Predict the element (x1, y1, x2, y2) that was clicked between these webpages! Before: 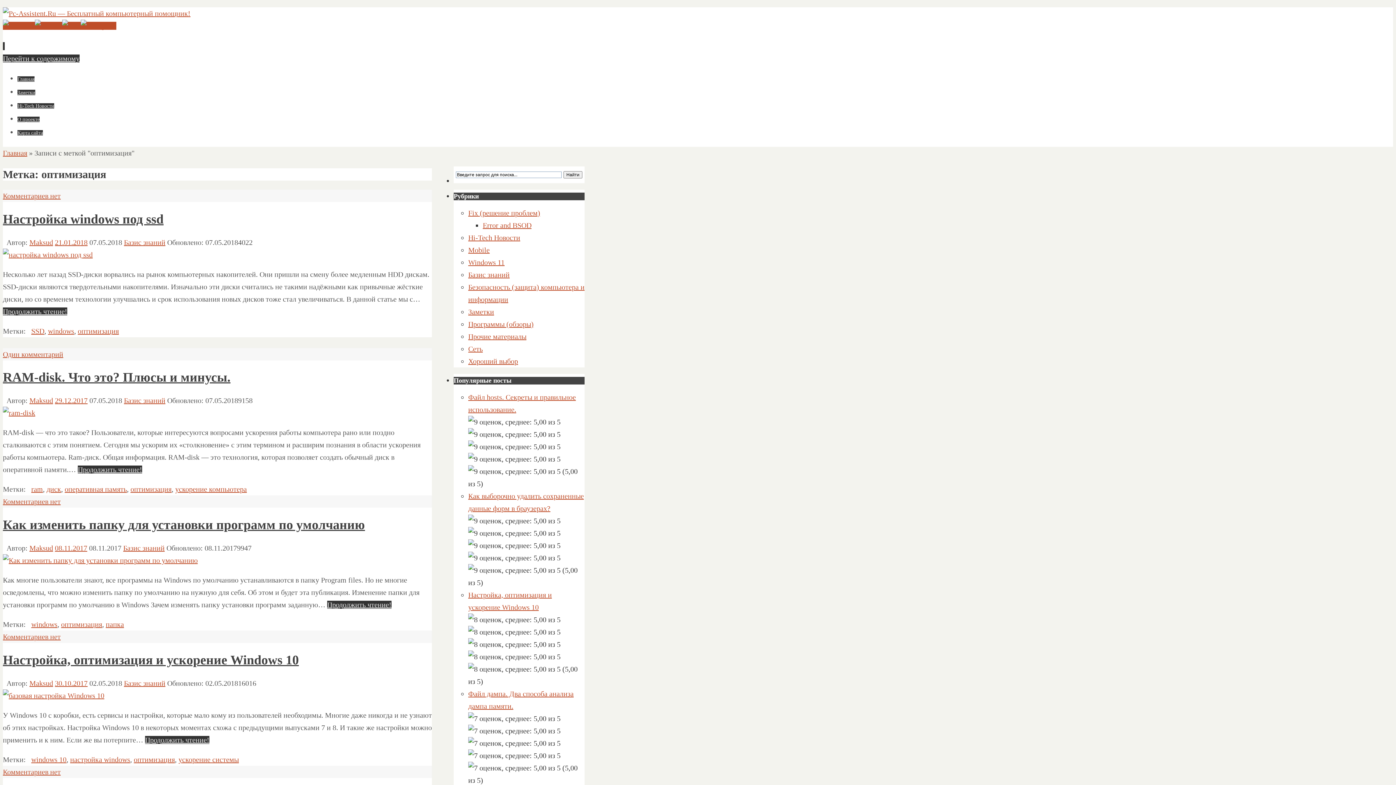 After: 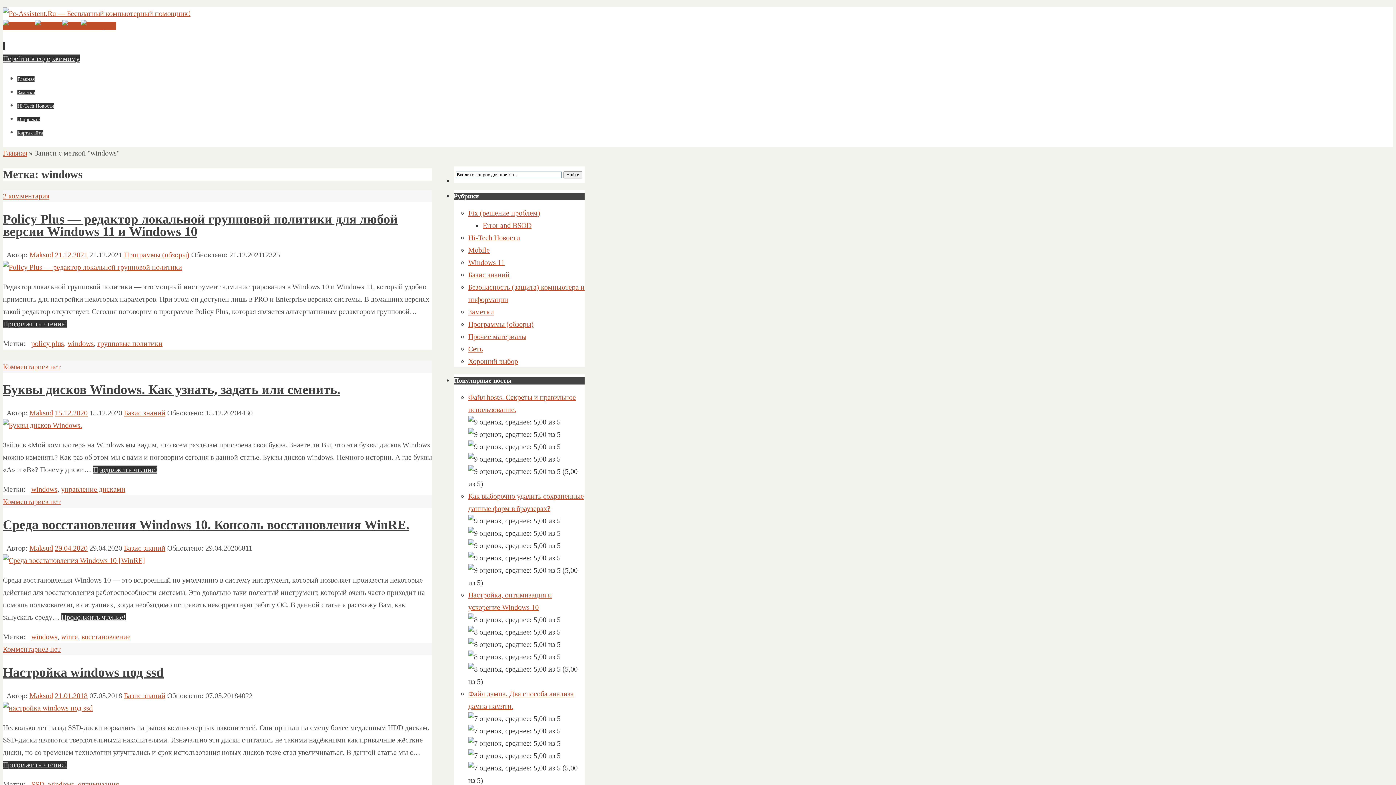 Action: bbox: (48, 327, 74, 335) label: windows